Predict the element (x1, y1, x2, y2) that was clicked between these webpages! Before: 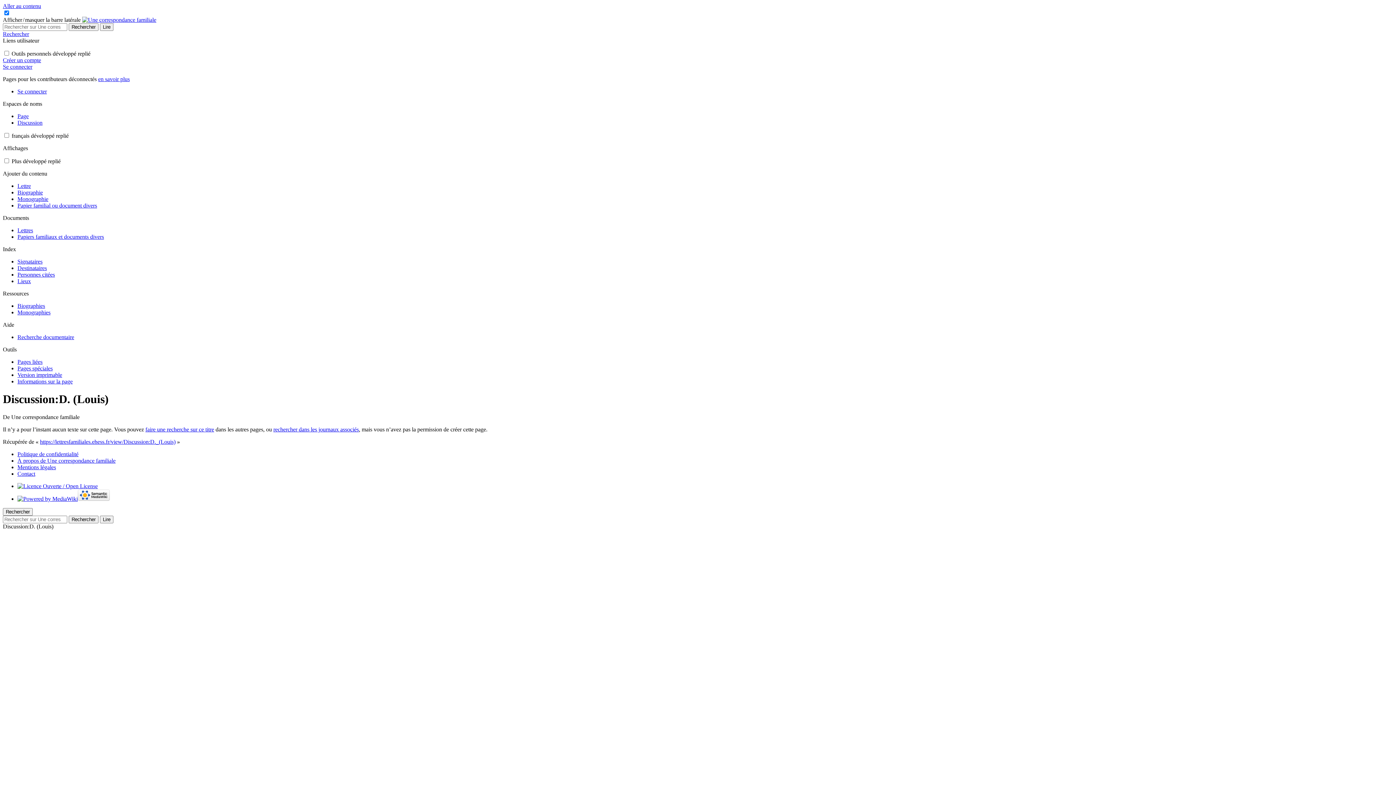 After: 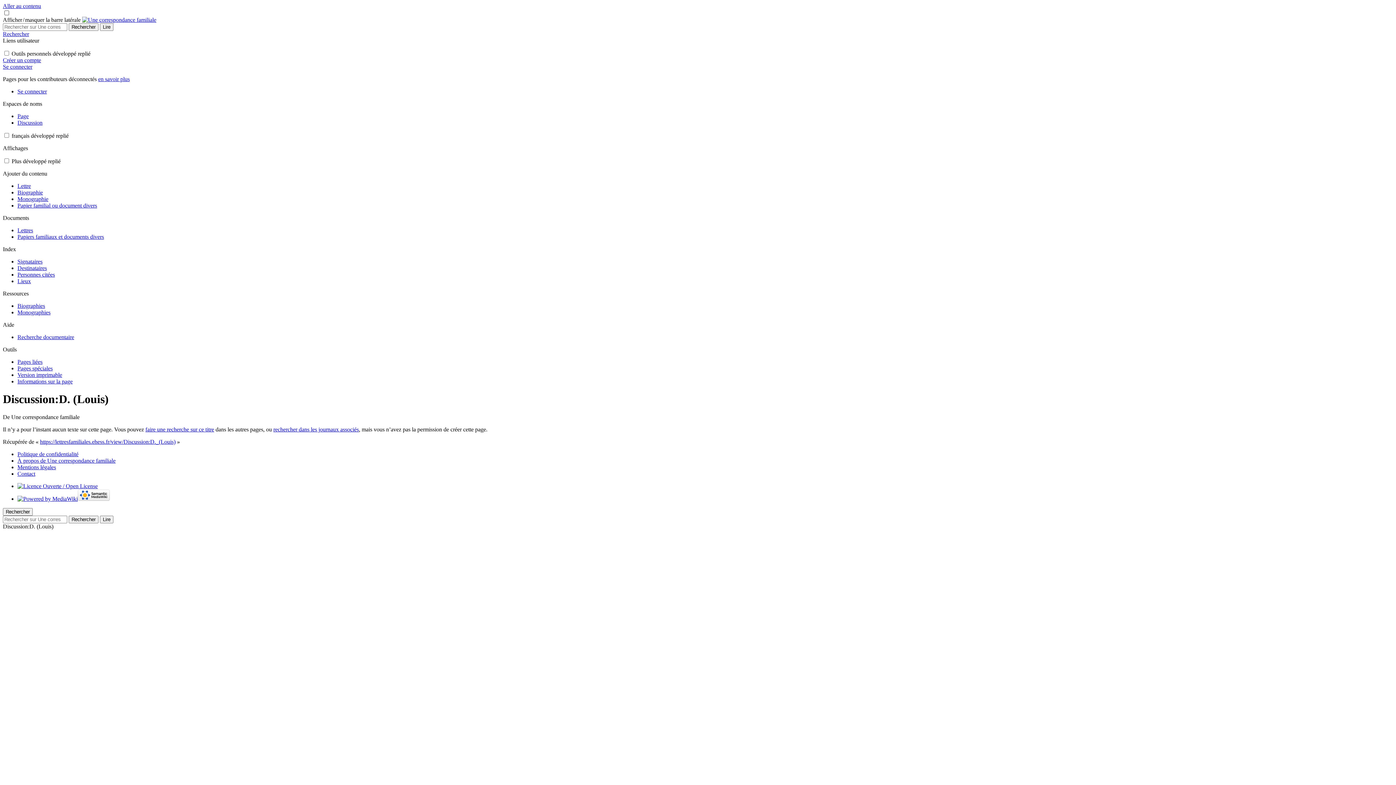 Action: label: Afficher / masquer la barre latérale  bbox: (2, 16, 82, 22)